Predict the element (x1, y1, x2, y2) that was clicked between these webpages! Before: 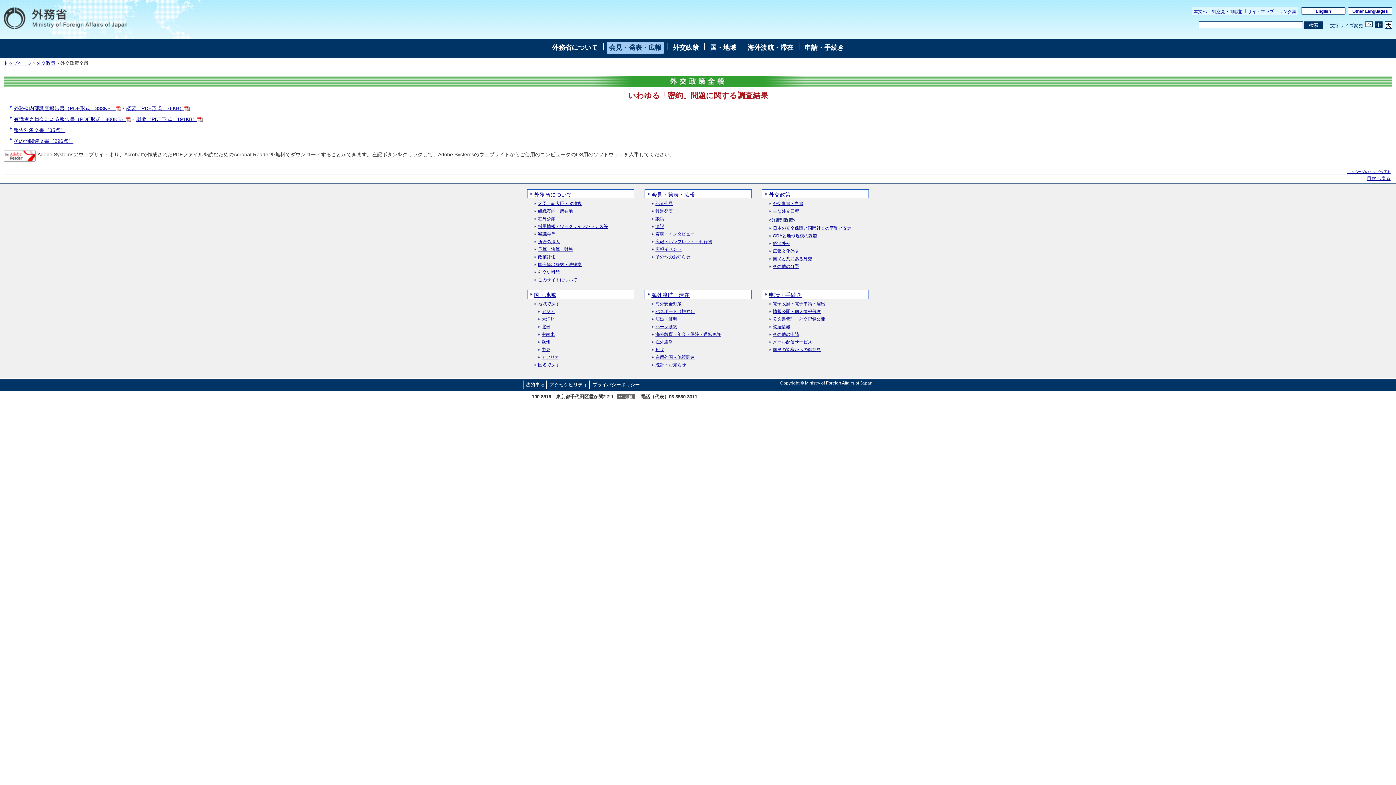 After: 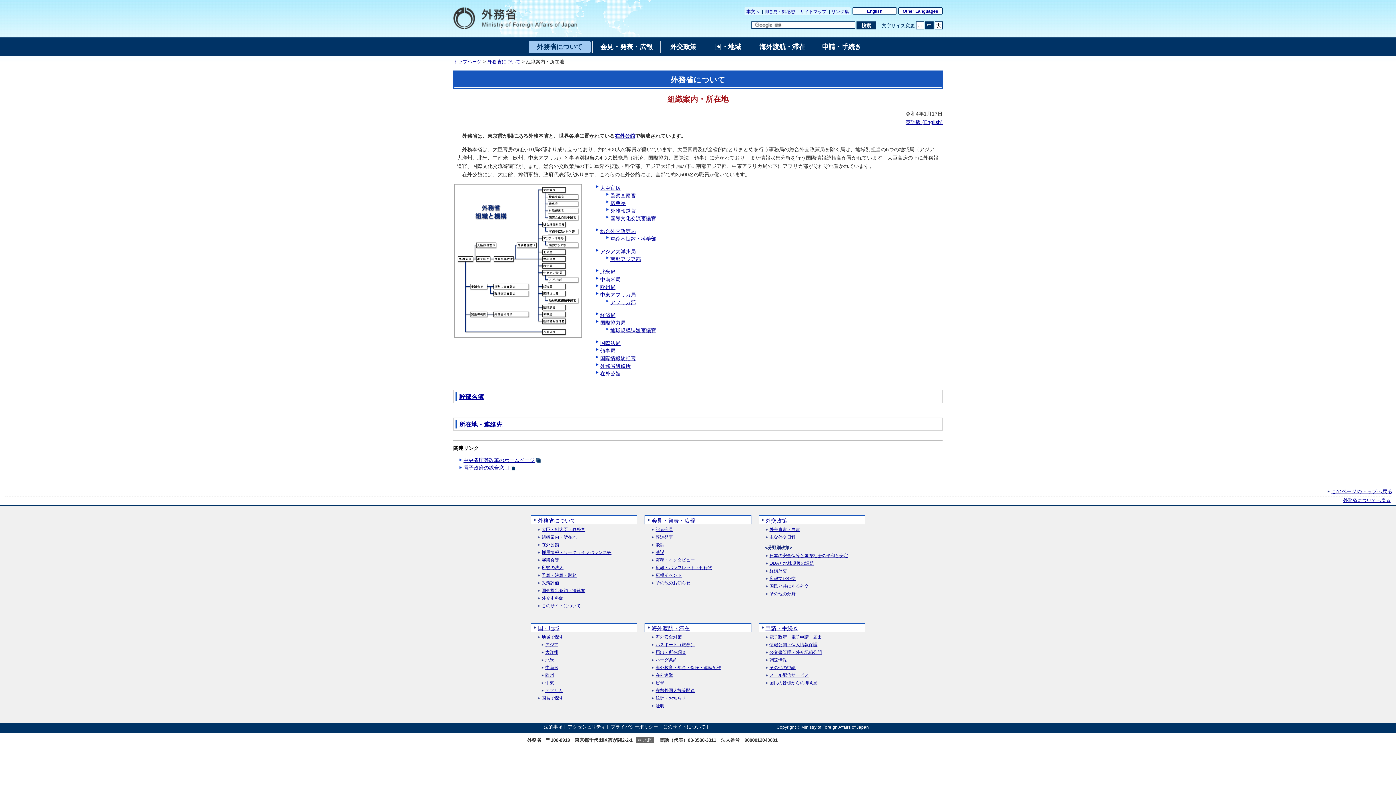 Action: bbox: (533, 208, 573, 213) label: 組織案内・所在地